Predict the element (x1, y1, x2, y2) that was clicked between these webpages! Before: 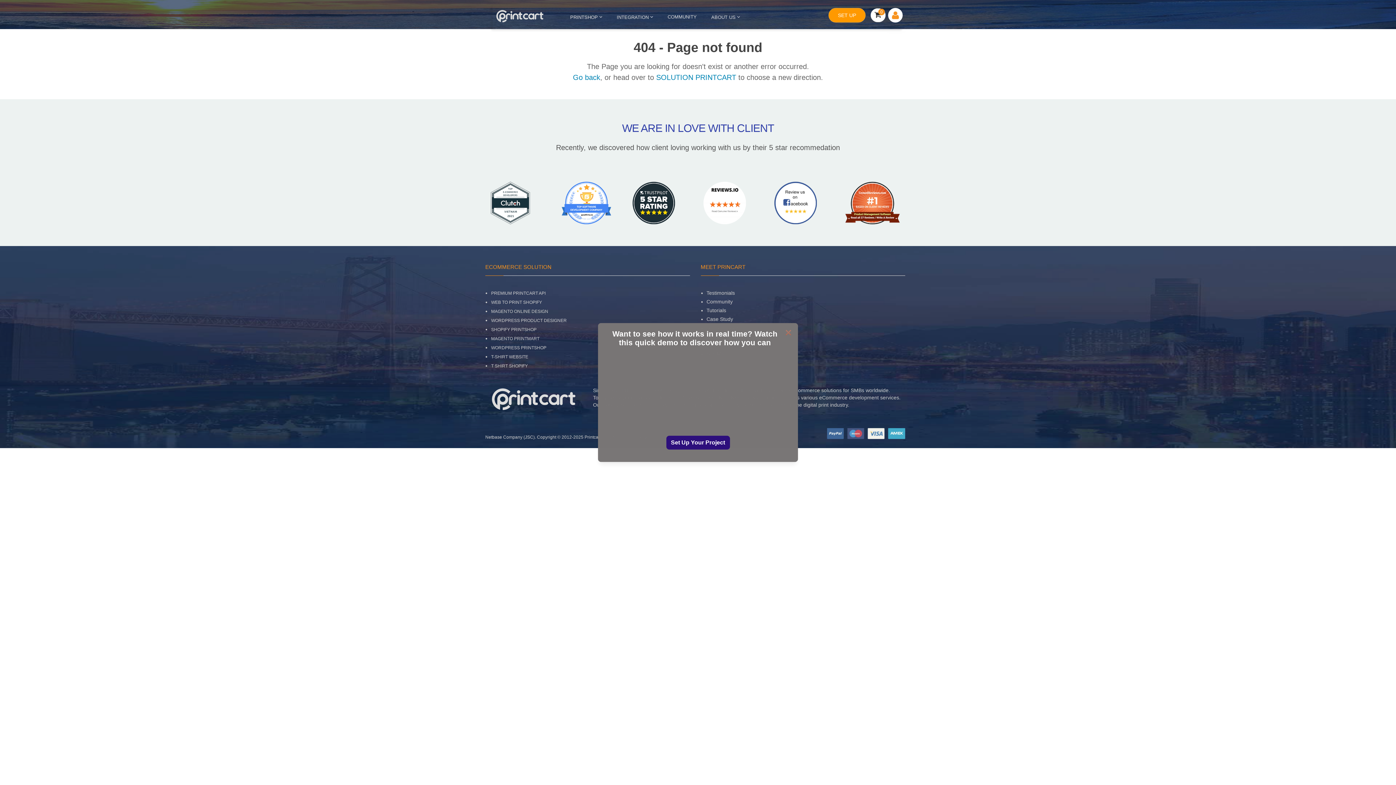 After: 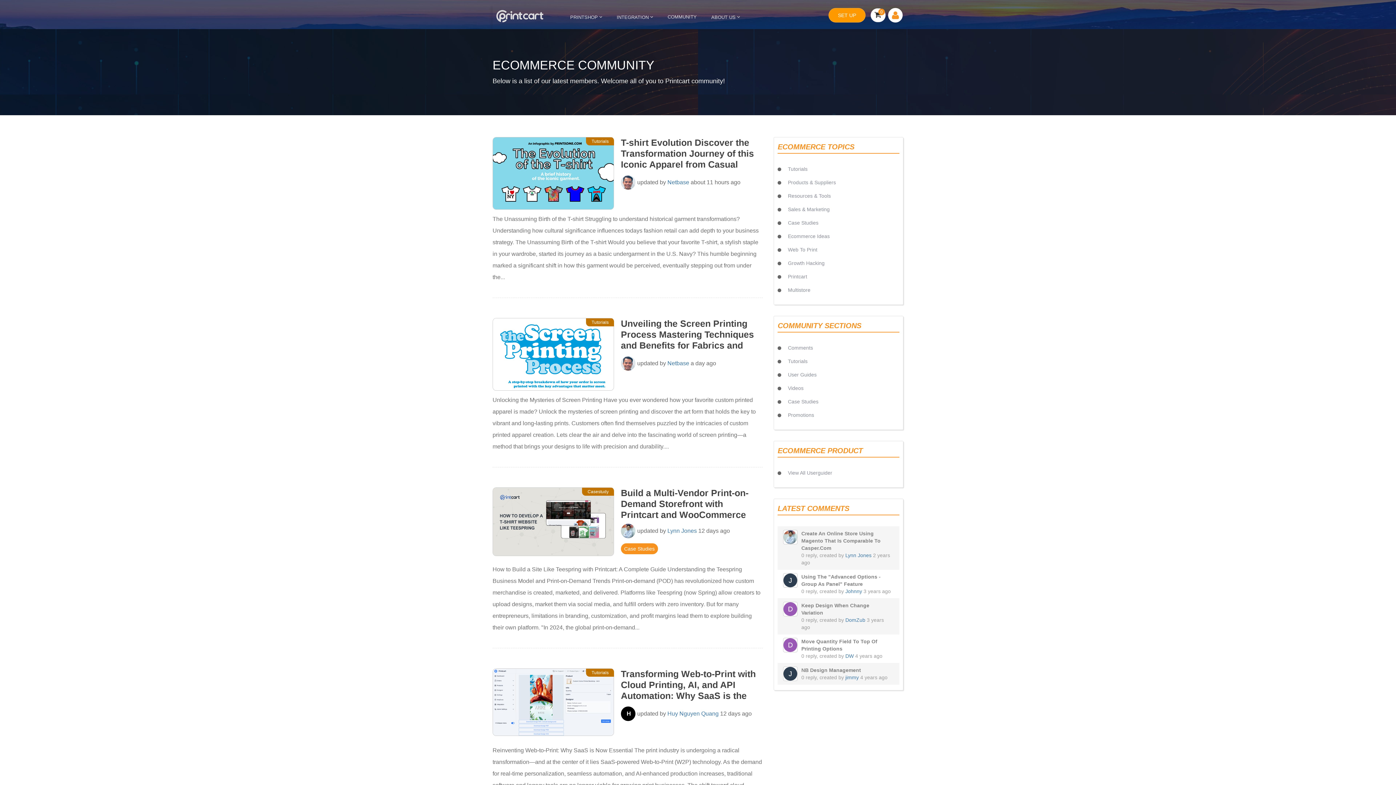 Action: bbox: (667, 14, 696, 23) label: COMMUNITY